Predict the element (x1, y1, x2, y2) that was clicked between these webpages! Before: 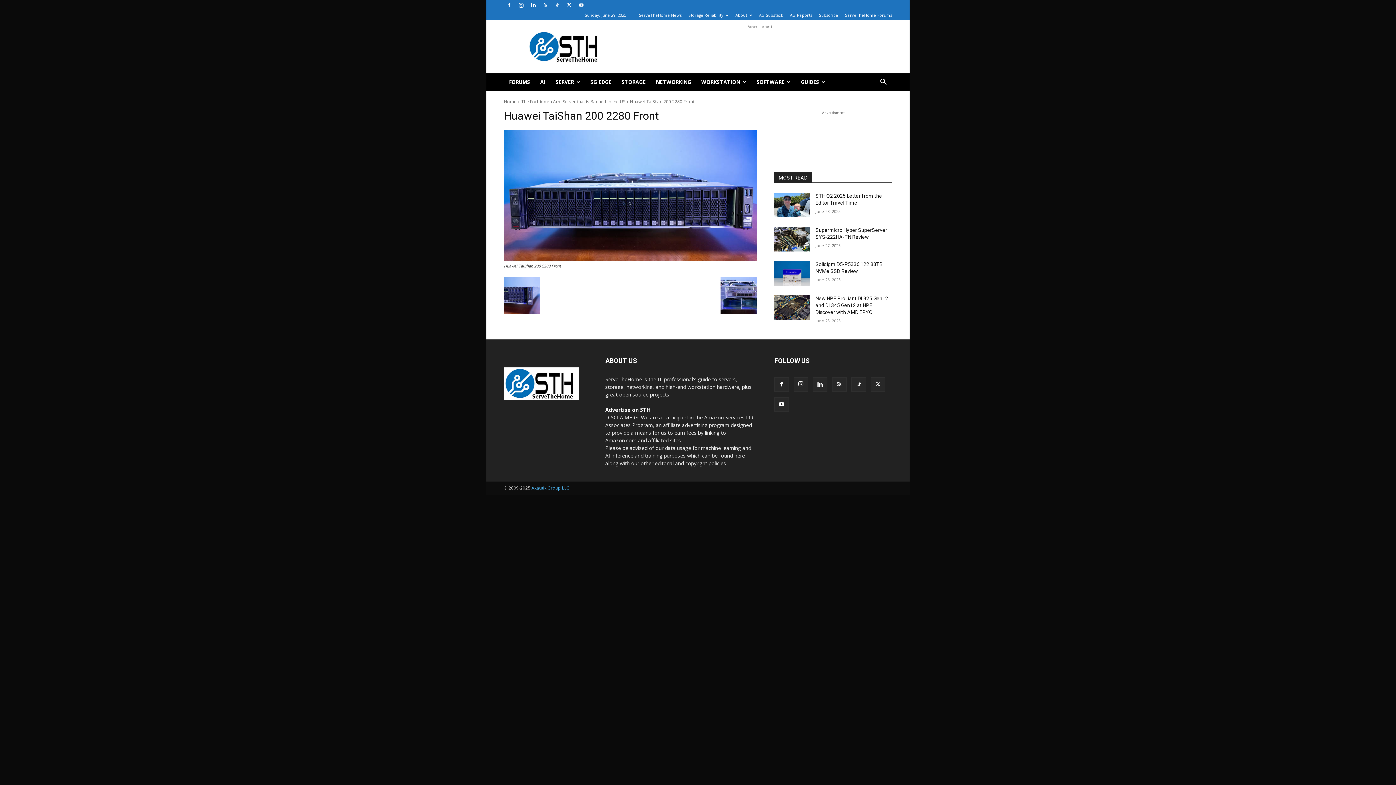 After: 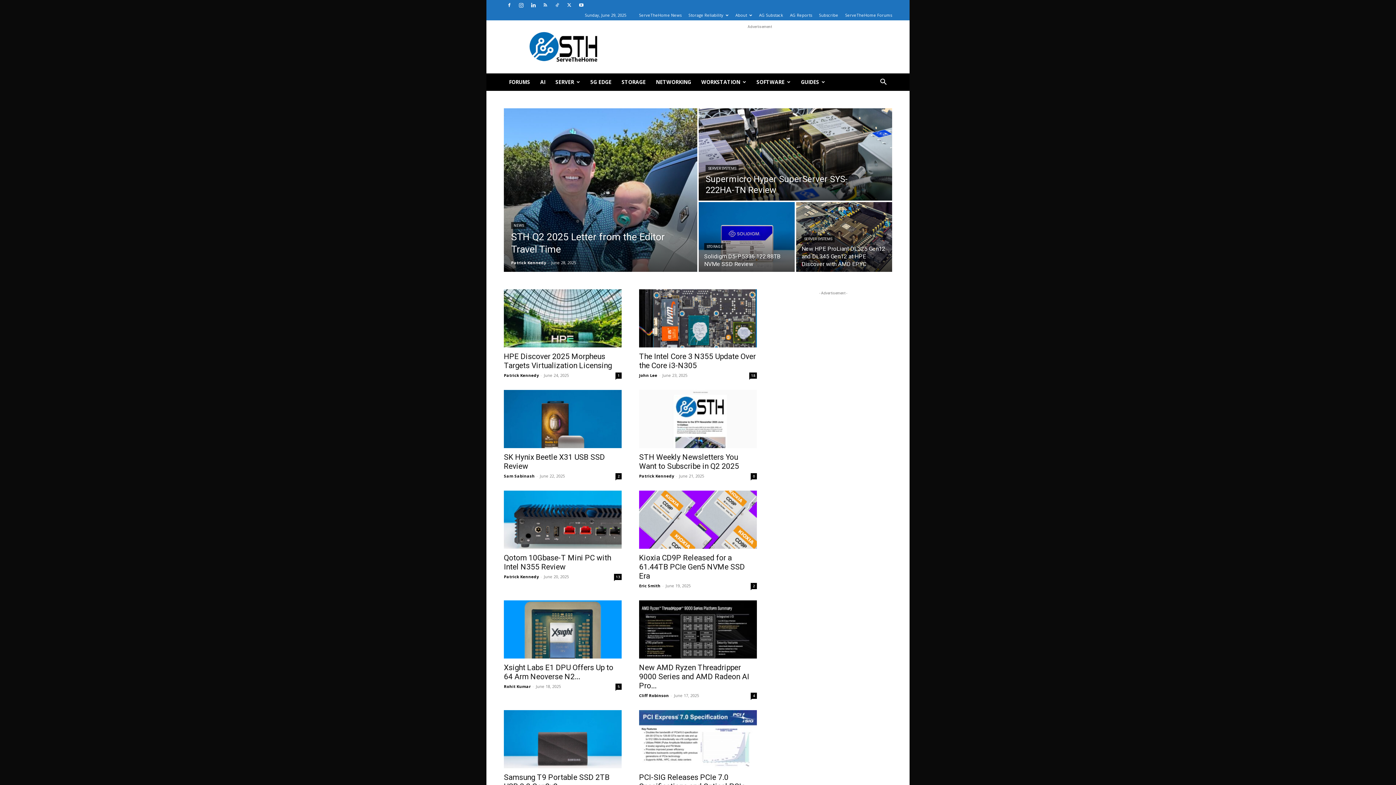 Action: bbox: (504, 395, 579, 401)